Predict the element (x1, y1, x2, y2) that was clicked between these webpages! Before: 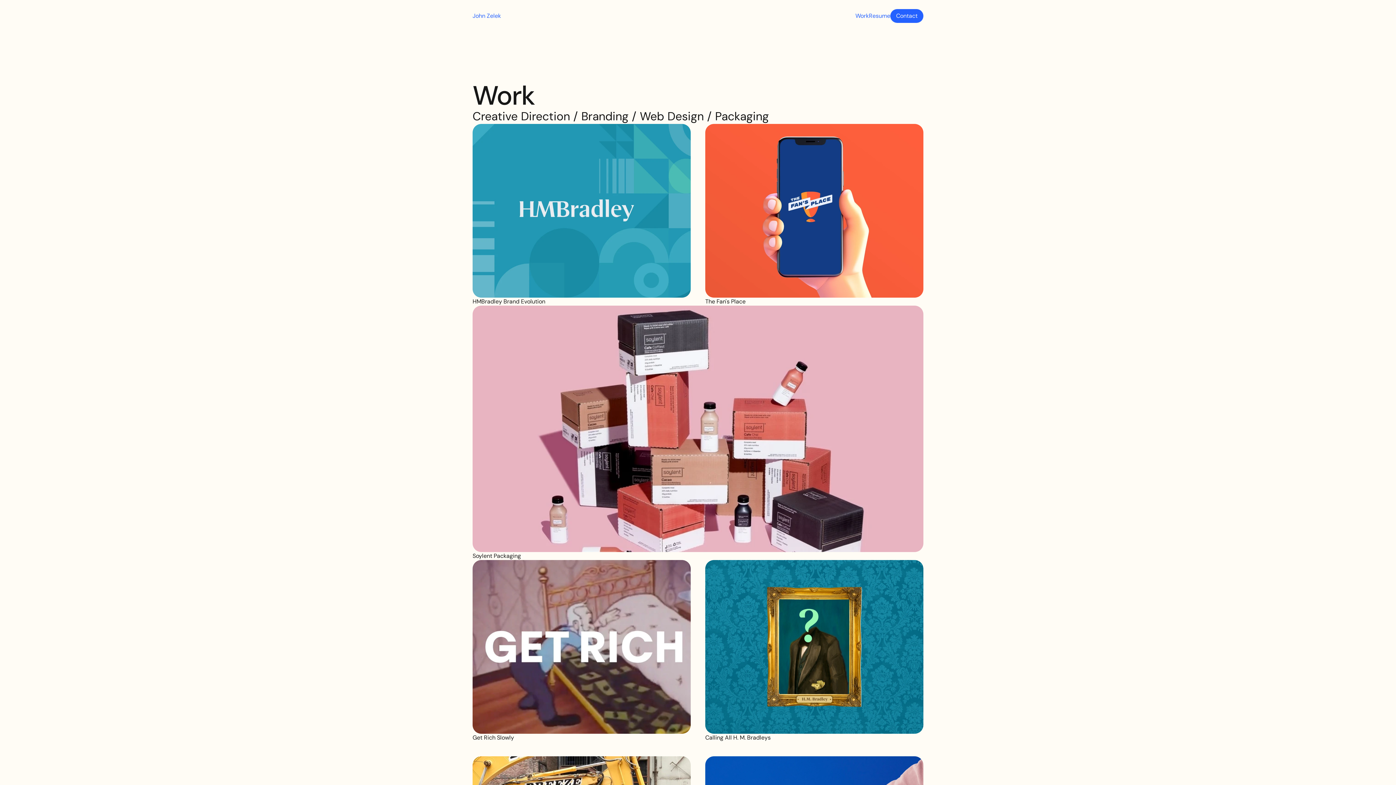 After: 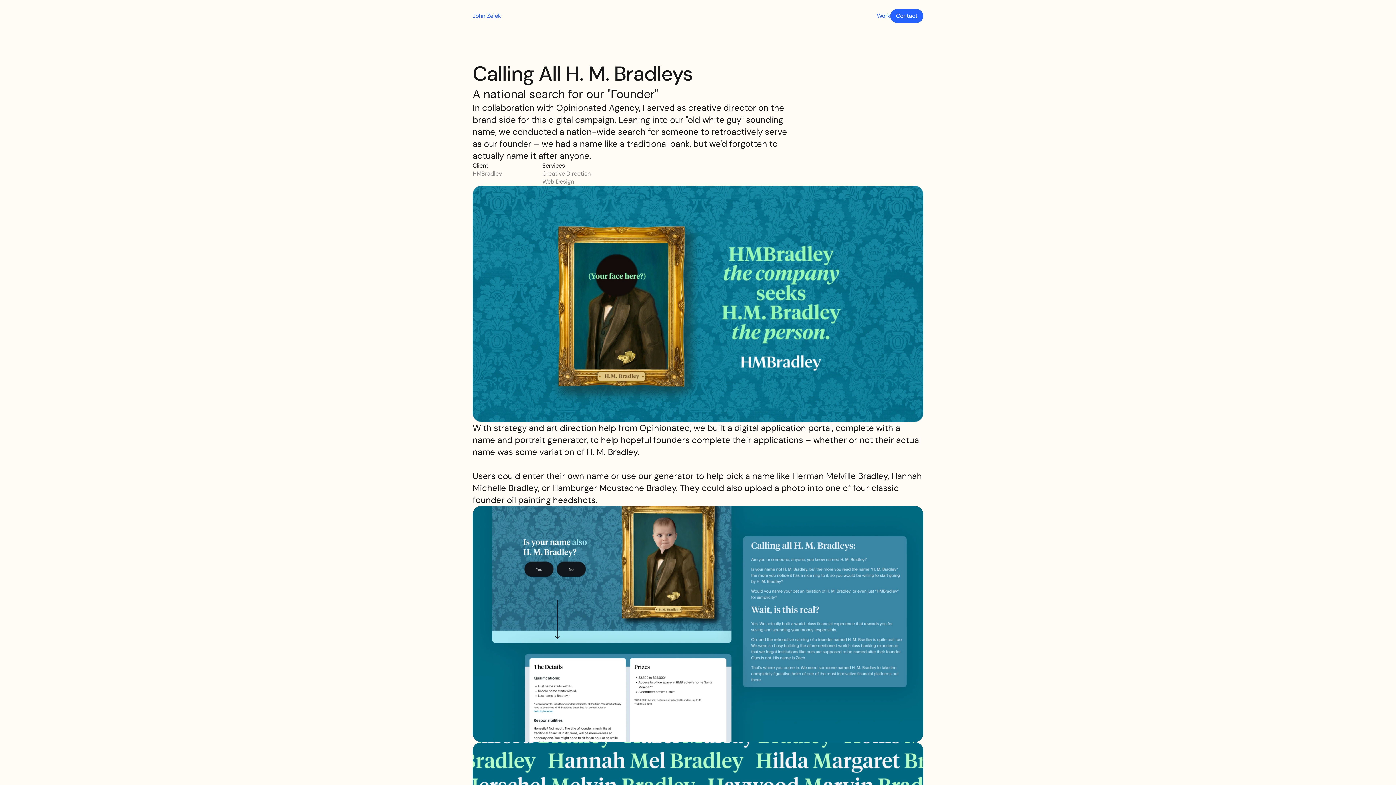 Action: label: Calling All H. M. Bradleys

A national search for our "Founder" bbox: (705, 560, 923, 742)